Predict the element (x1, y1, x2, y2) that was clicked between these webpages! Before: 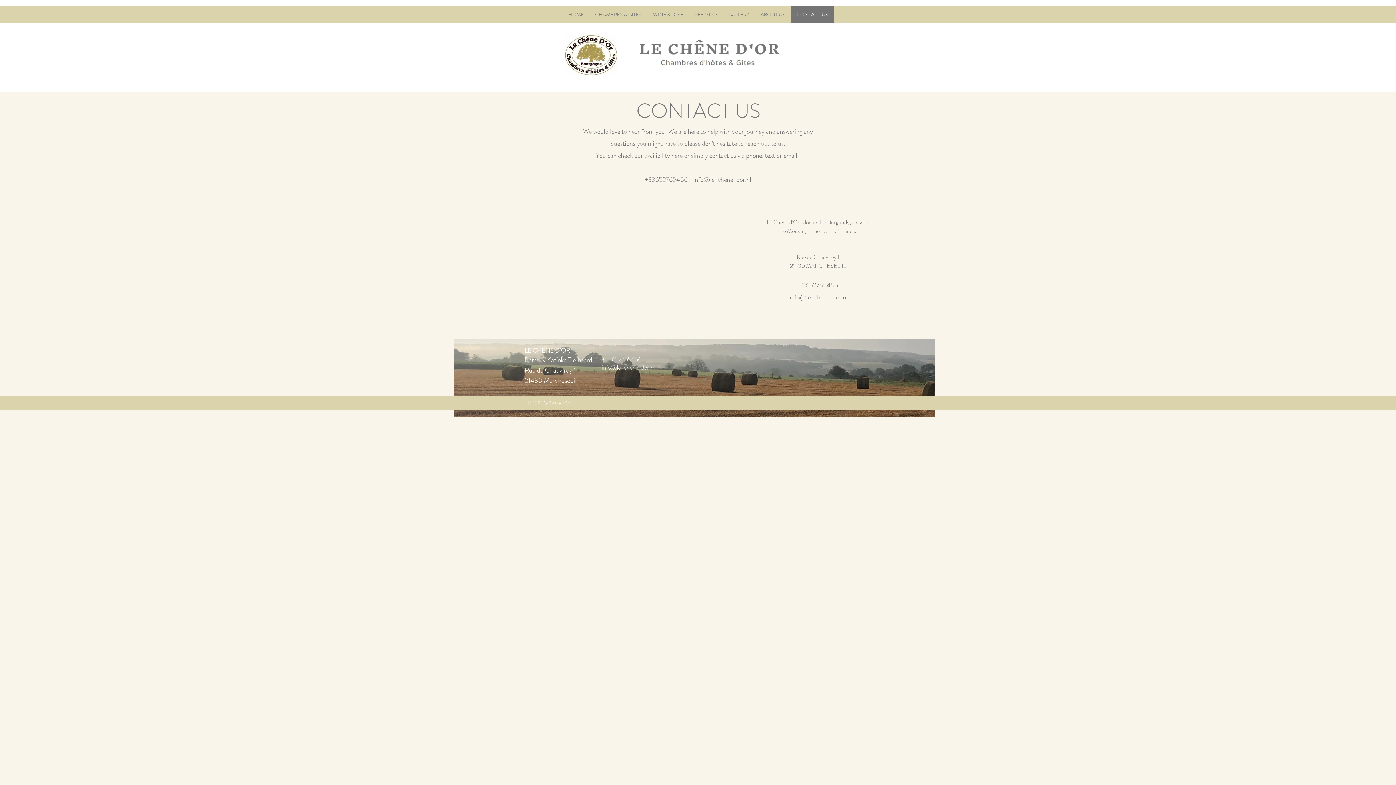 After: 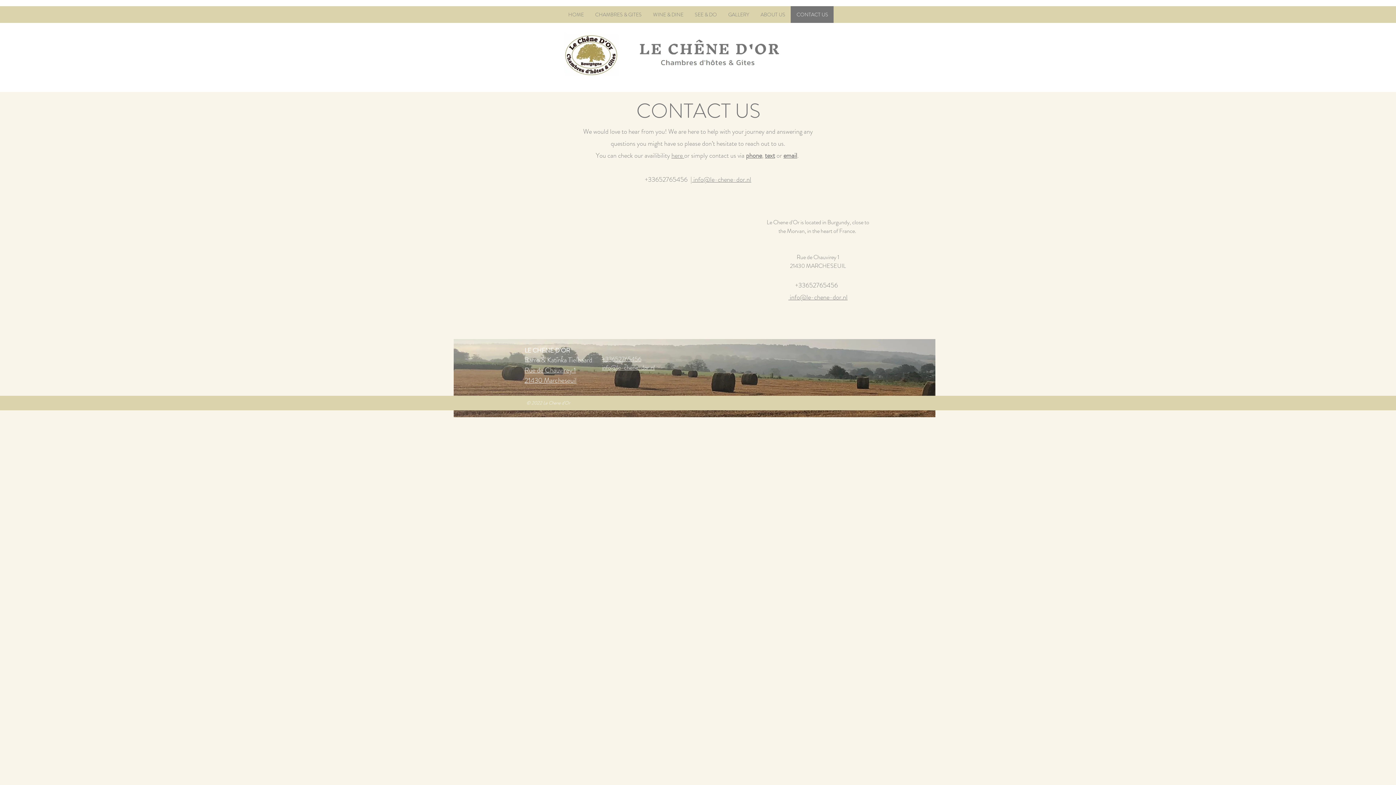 Action: bbox: (783, 150, 797, 160) label: email